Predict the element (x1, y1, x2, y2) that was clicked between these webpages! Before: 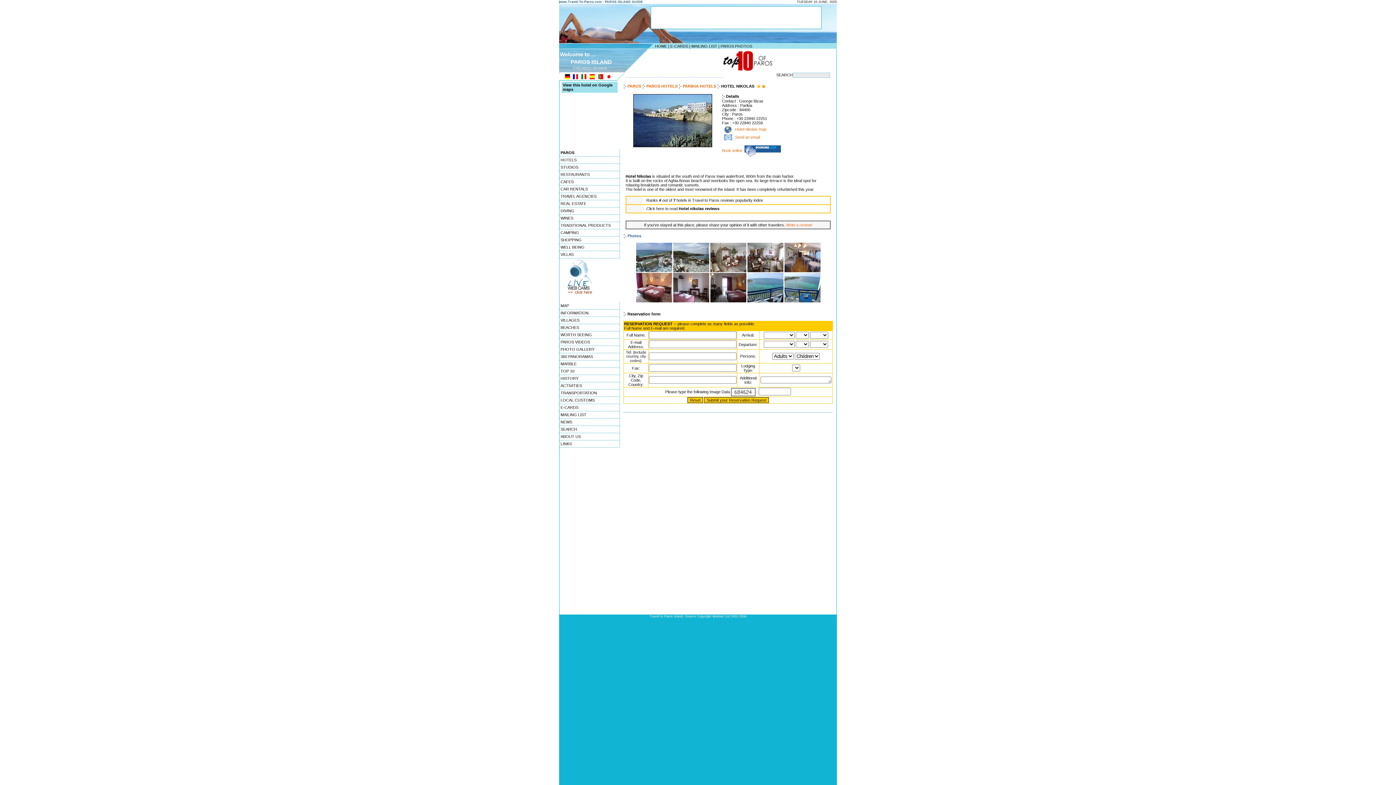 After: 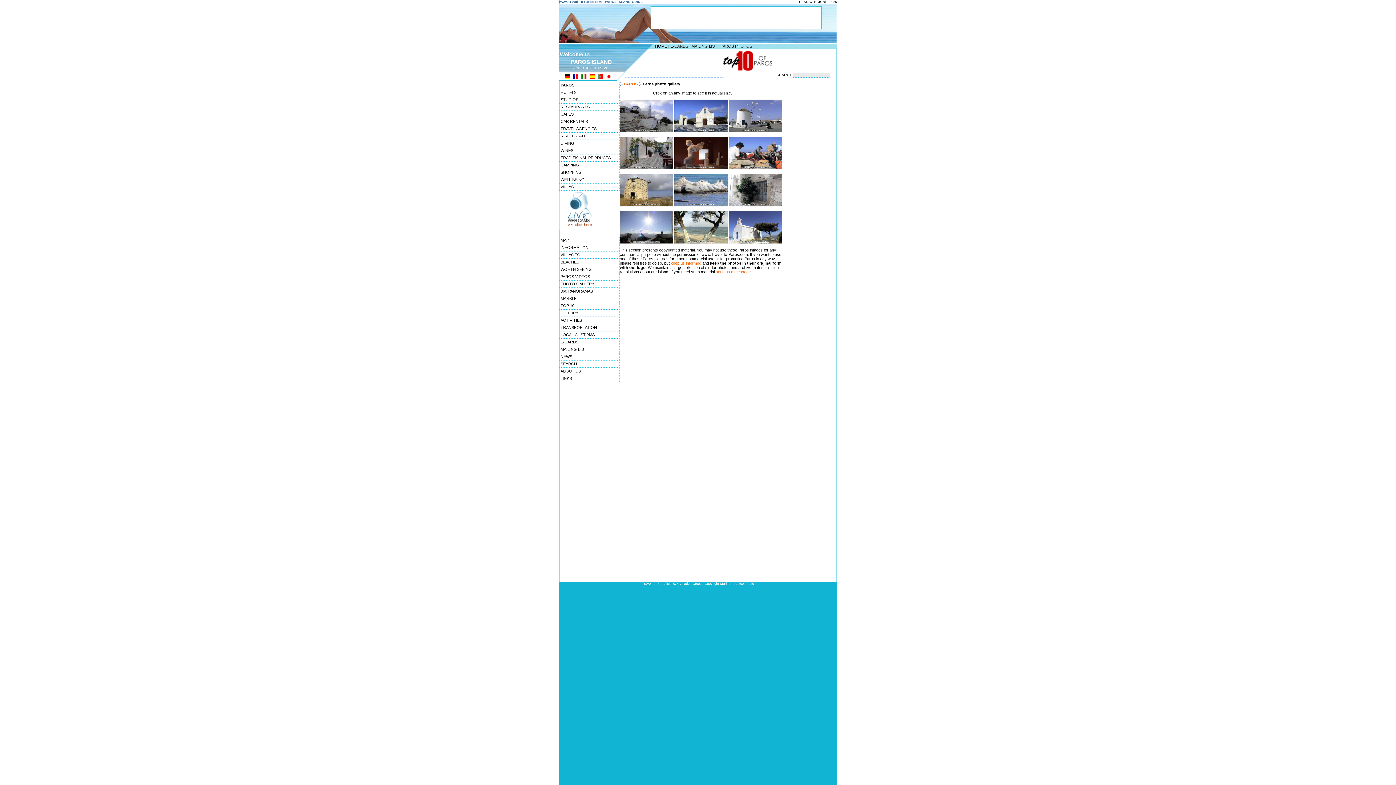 Action: label: PHOTO GALLERY bbox: (559, 346, 620, 353)